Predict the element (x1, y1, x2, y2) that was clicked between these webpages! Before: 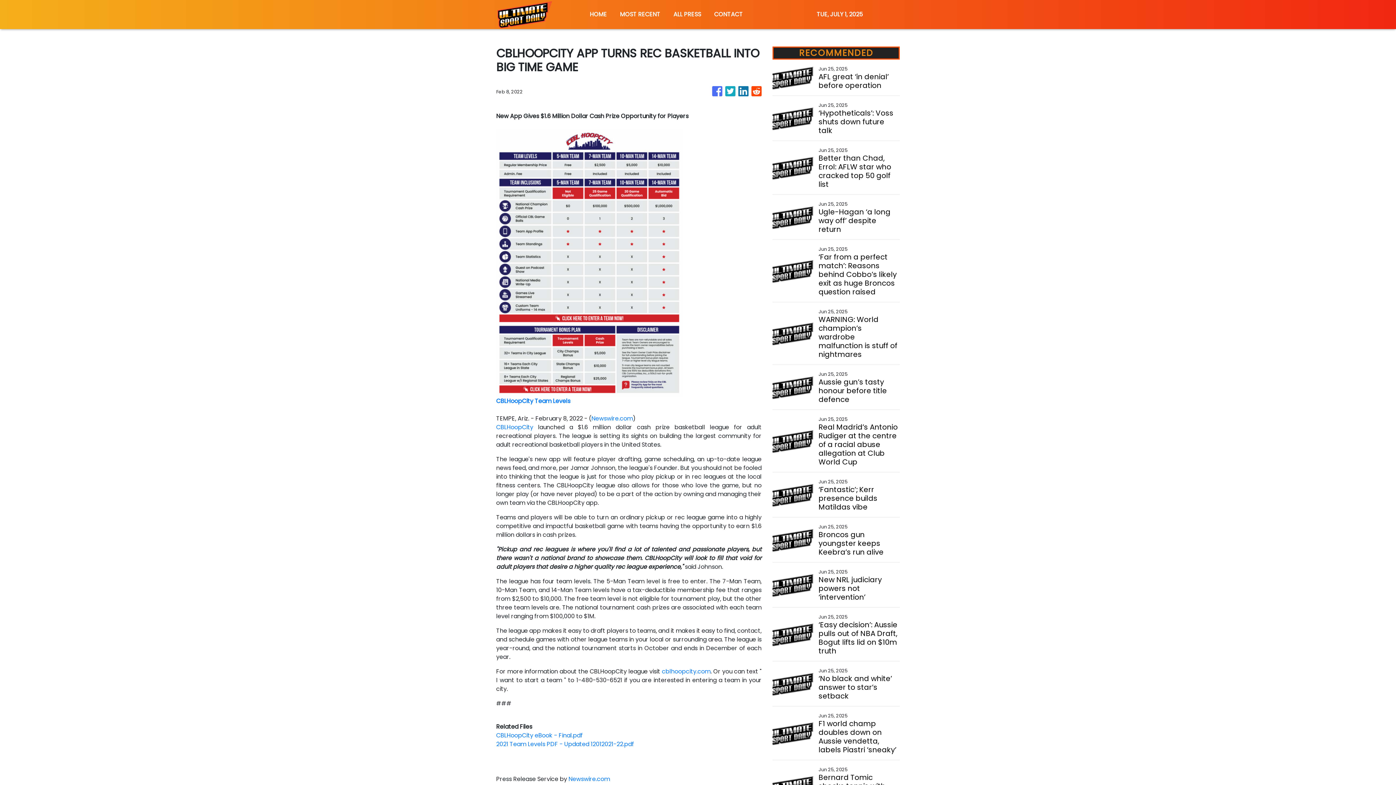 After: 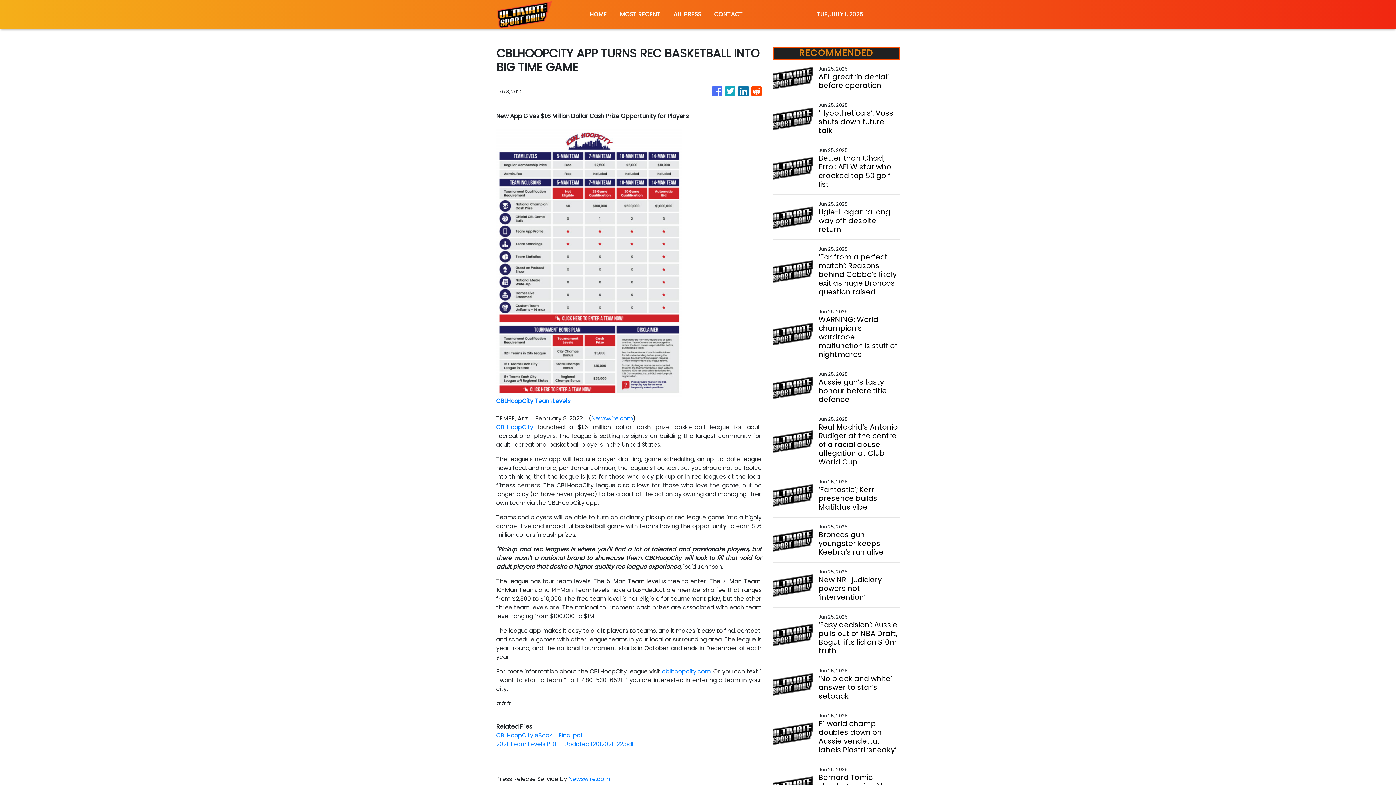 Action: bbox: (725, 82, 735, 100)